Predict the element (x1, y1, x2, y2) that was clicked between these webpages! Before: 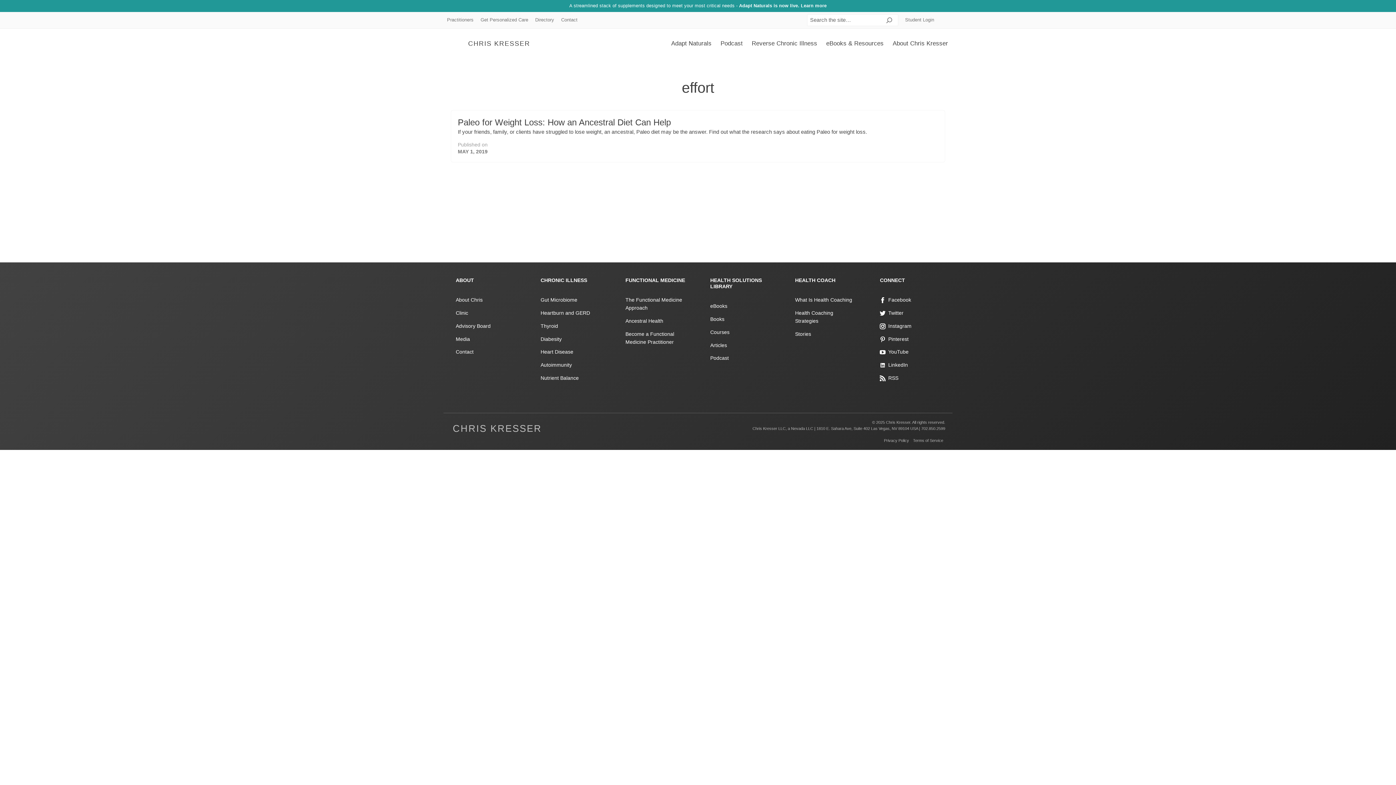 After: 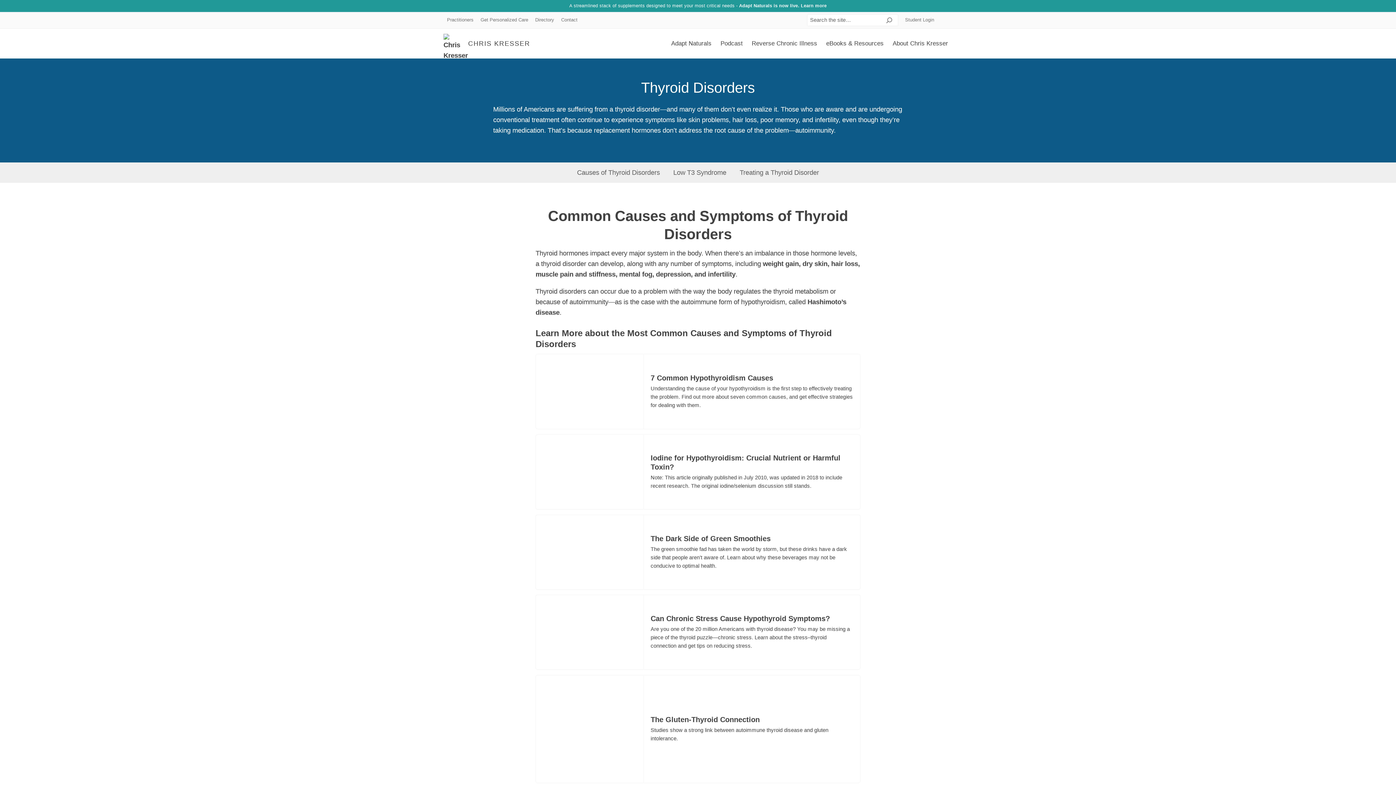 Action: bbox: (540, 320, 601, 333) label: Thyroid